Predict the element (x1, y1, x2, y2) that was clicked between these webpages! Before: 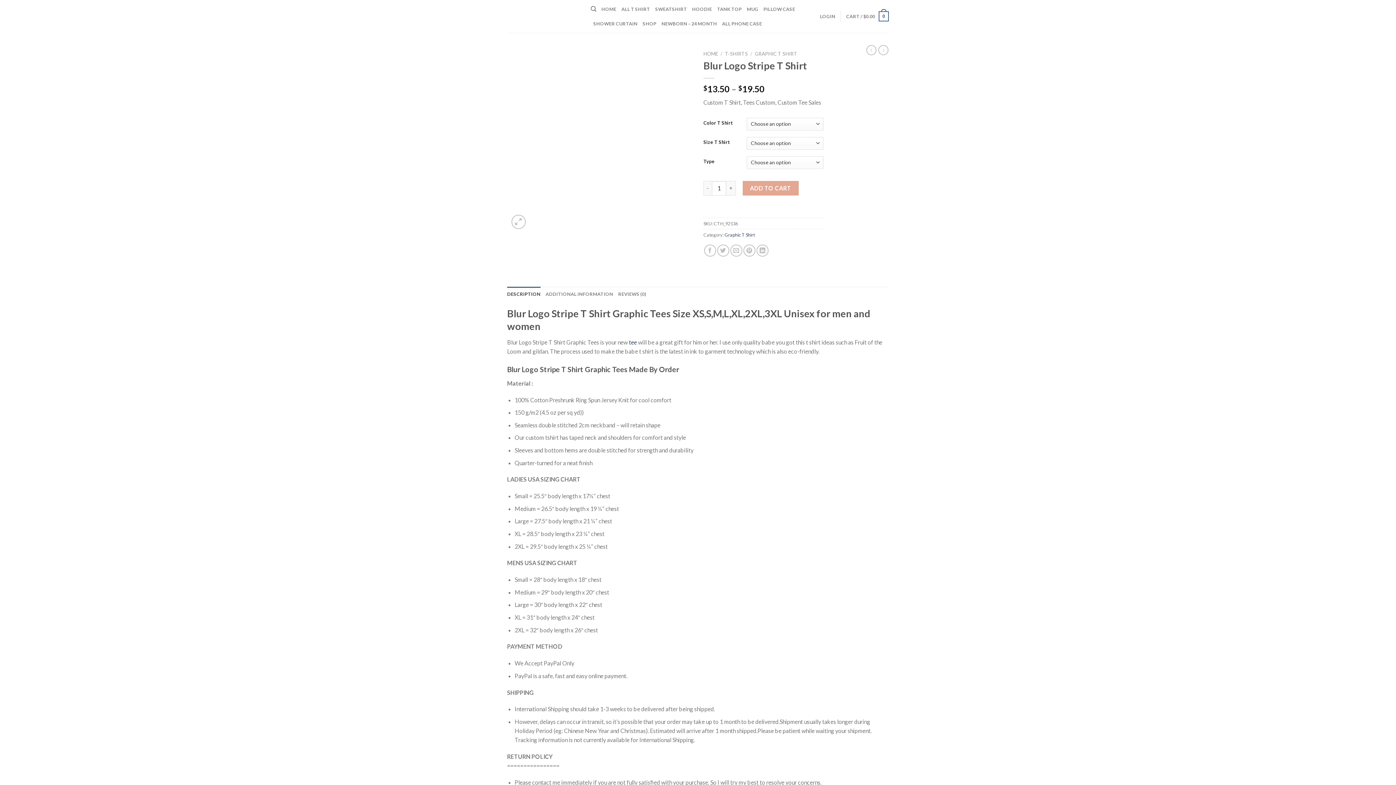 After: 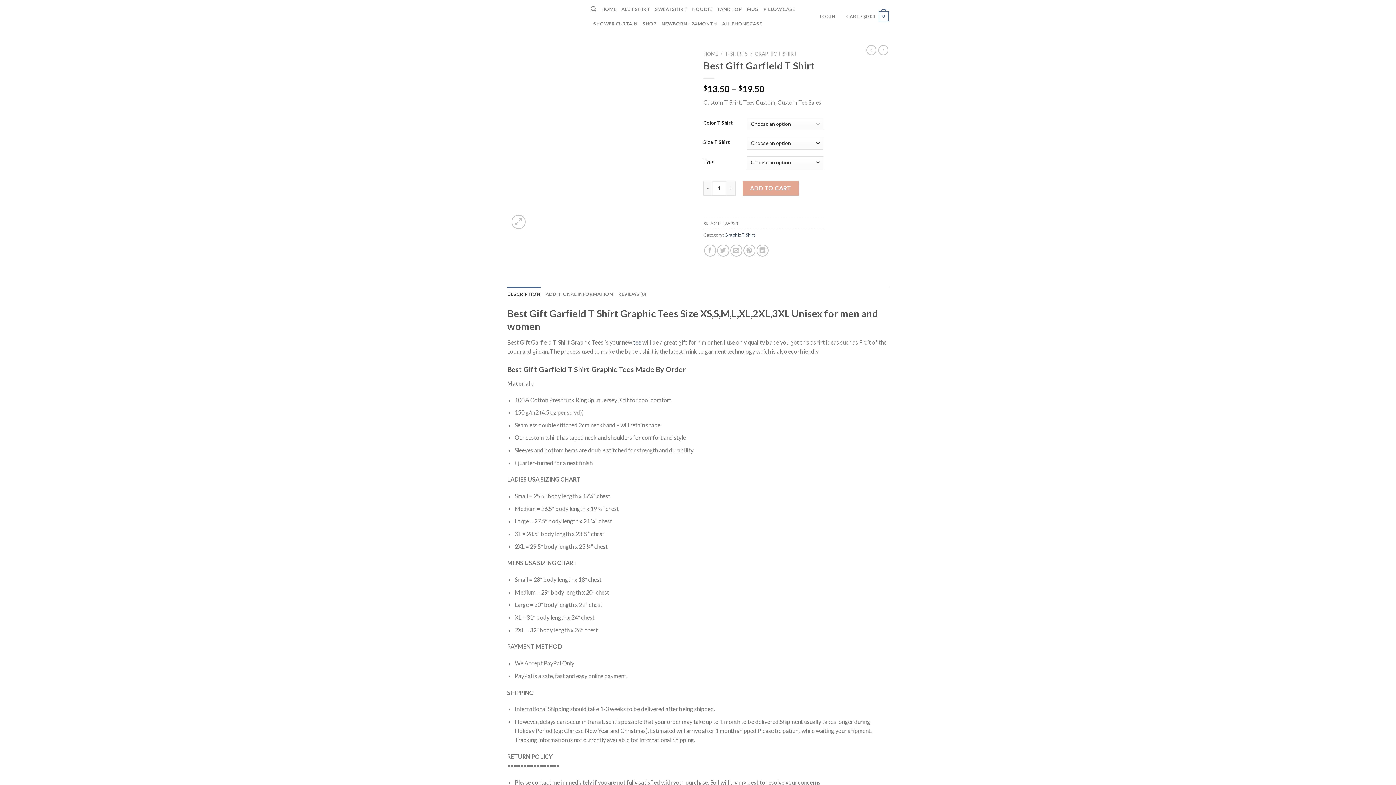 Action: bbox: (878, 45, 888, 55)